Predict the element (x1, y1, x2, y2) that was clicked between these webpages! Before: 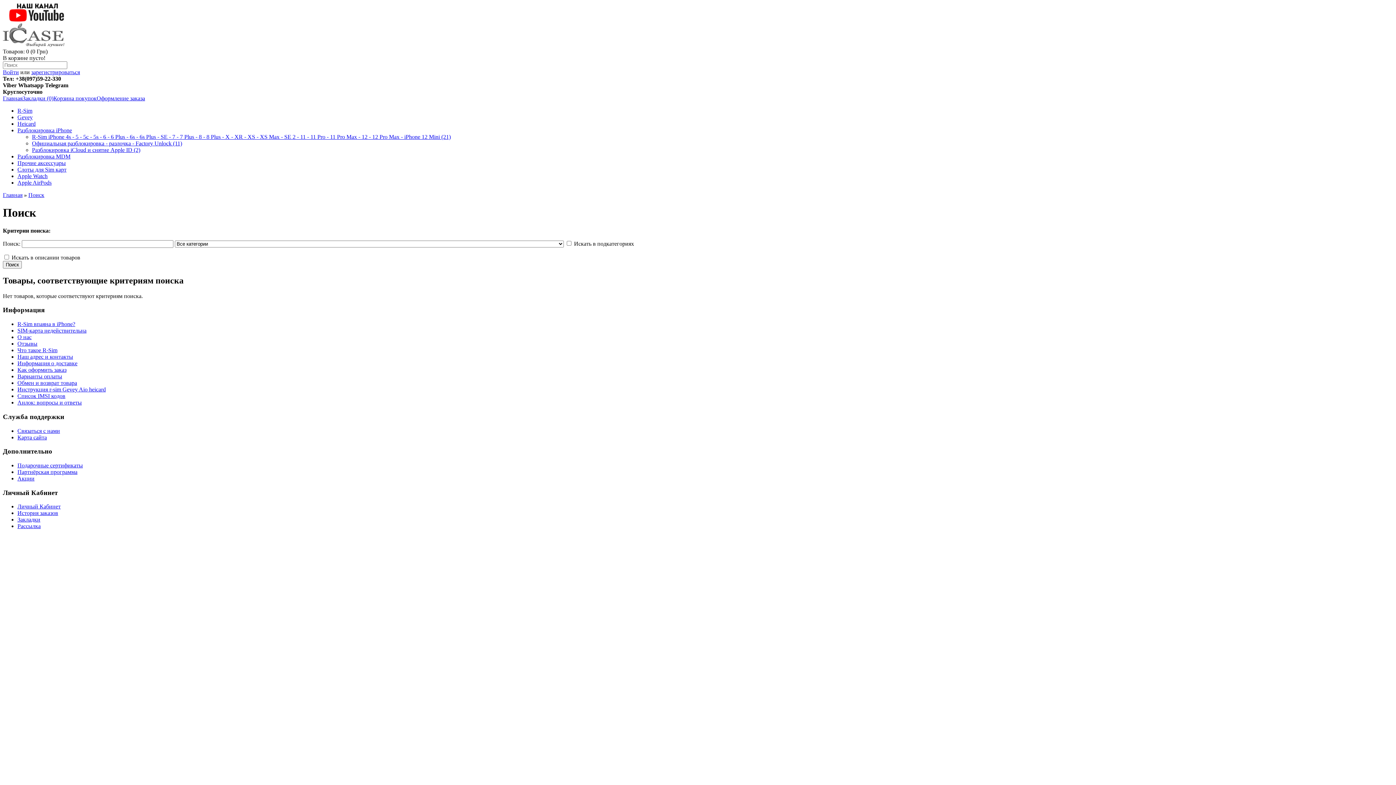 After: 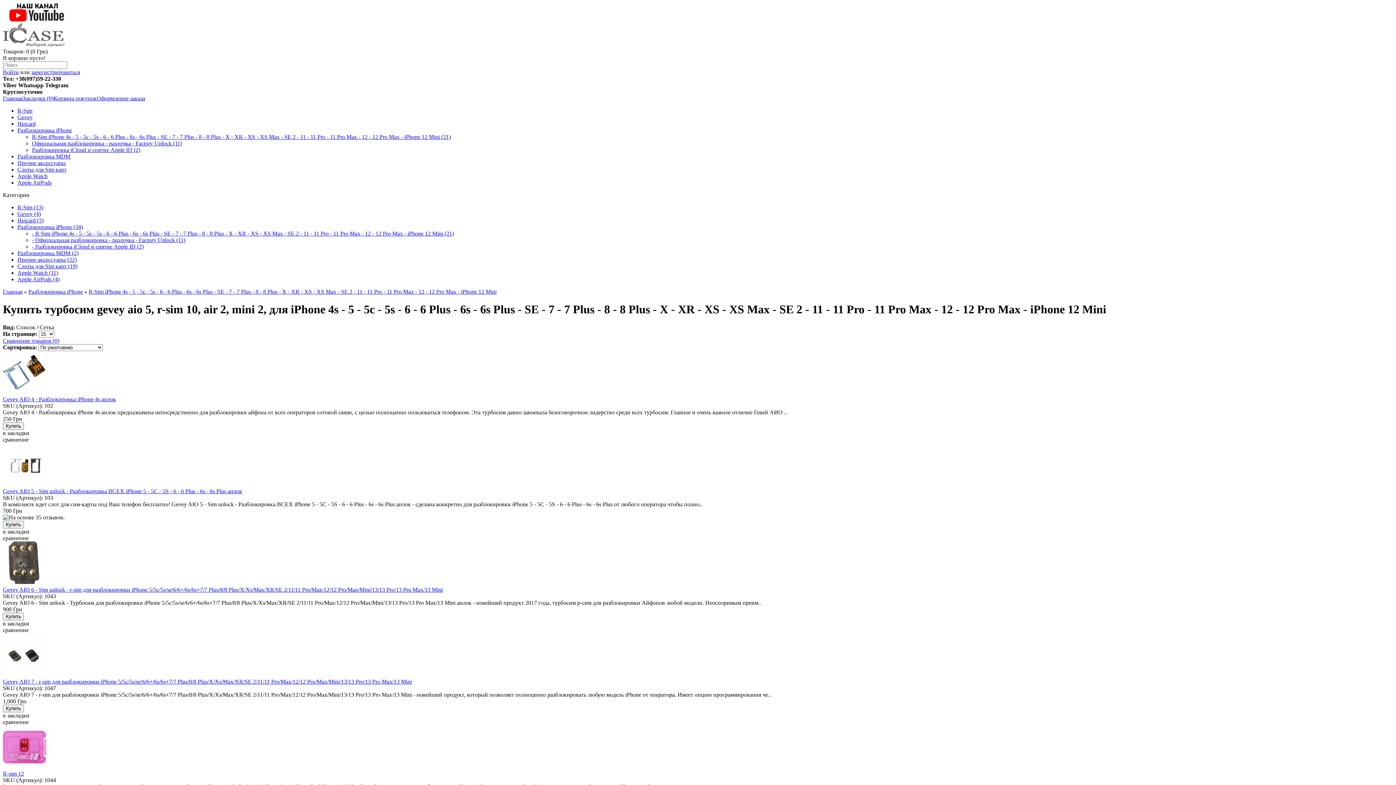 Action: bbox: (32, 133, 450, 140) label: R-Sim iPhone 4s - 5 - 5c - 5s - 6 - 6 Plus - 6s - 6s Plus - SE - 7 - 7 Plus - 8 - 8 Plus - X - XR - XS - XS Max - SE 2 - 11 - 11 Pro - 11 Pro Max - 12 - 12 Pro Max - iPhone 12 Mini (21)